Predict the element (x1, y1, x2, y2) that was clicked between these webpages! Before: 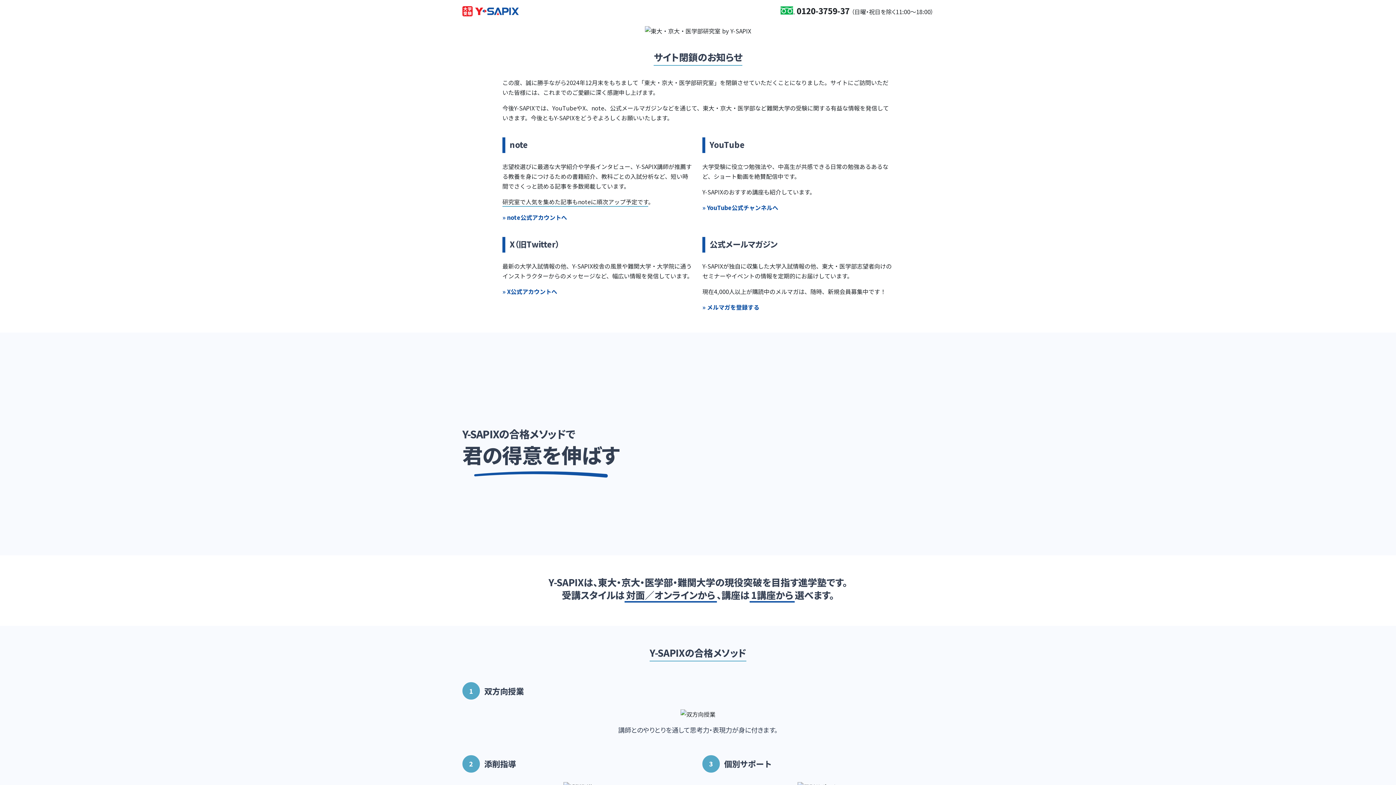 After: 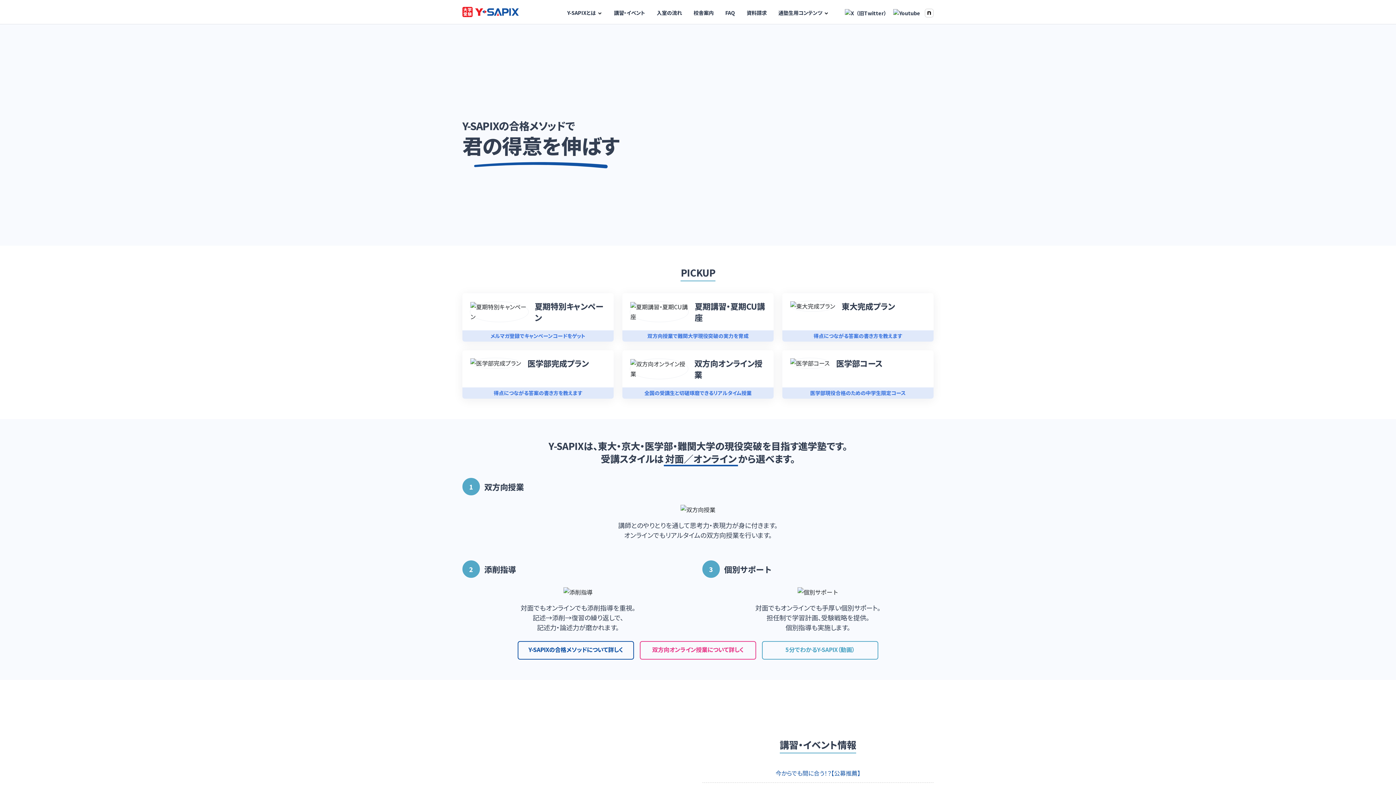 Action: bbox: (462, 6, 518, 14)